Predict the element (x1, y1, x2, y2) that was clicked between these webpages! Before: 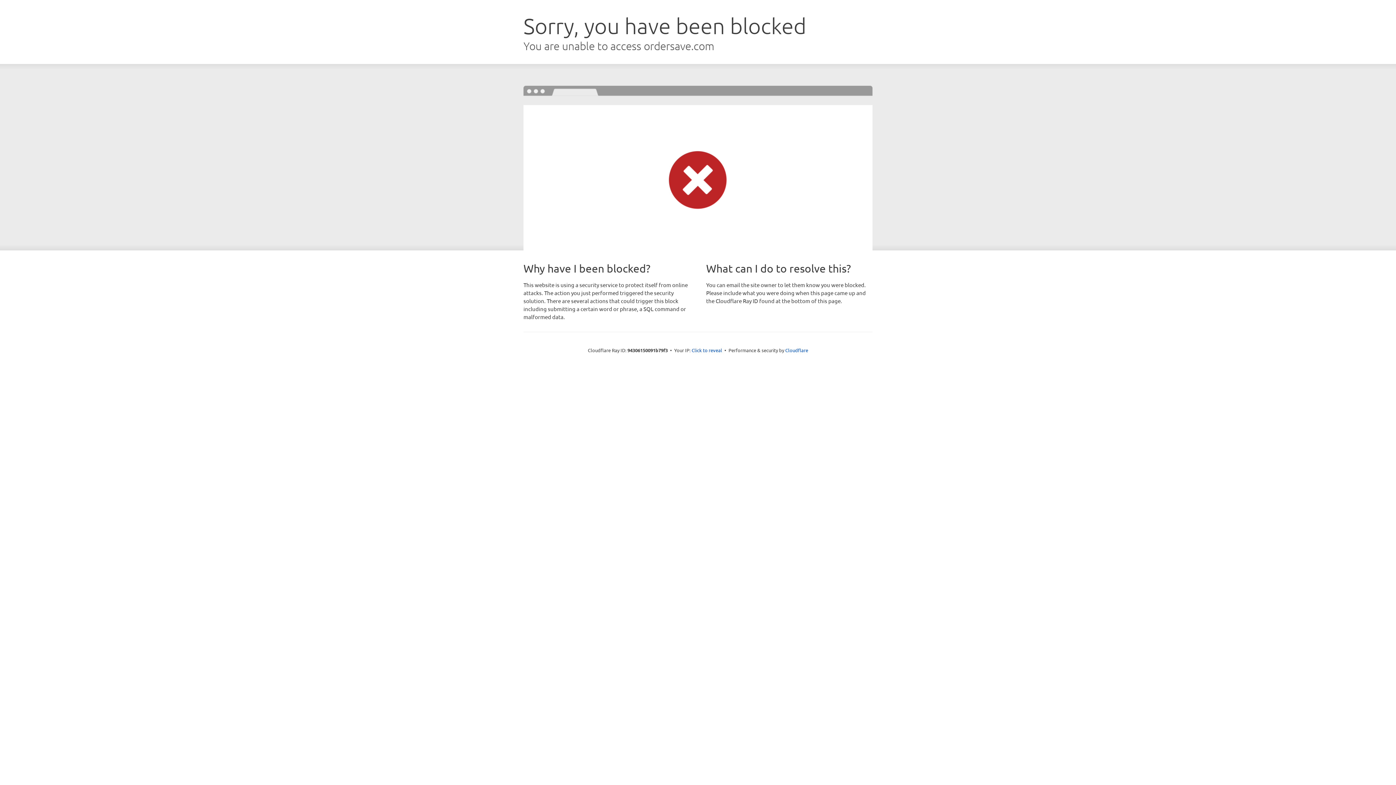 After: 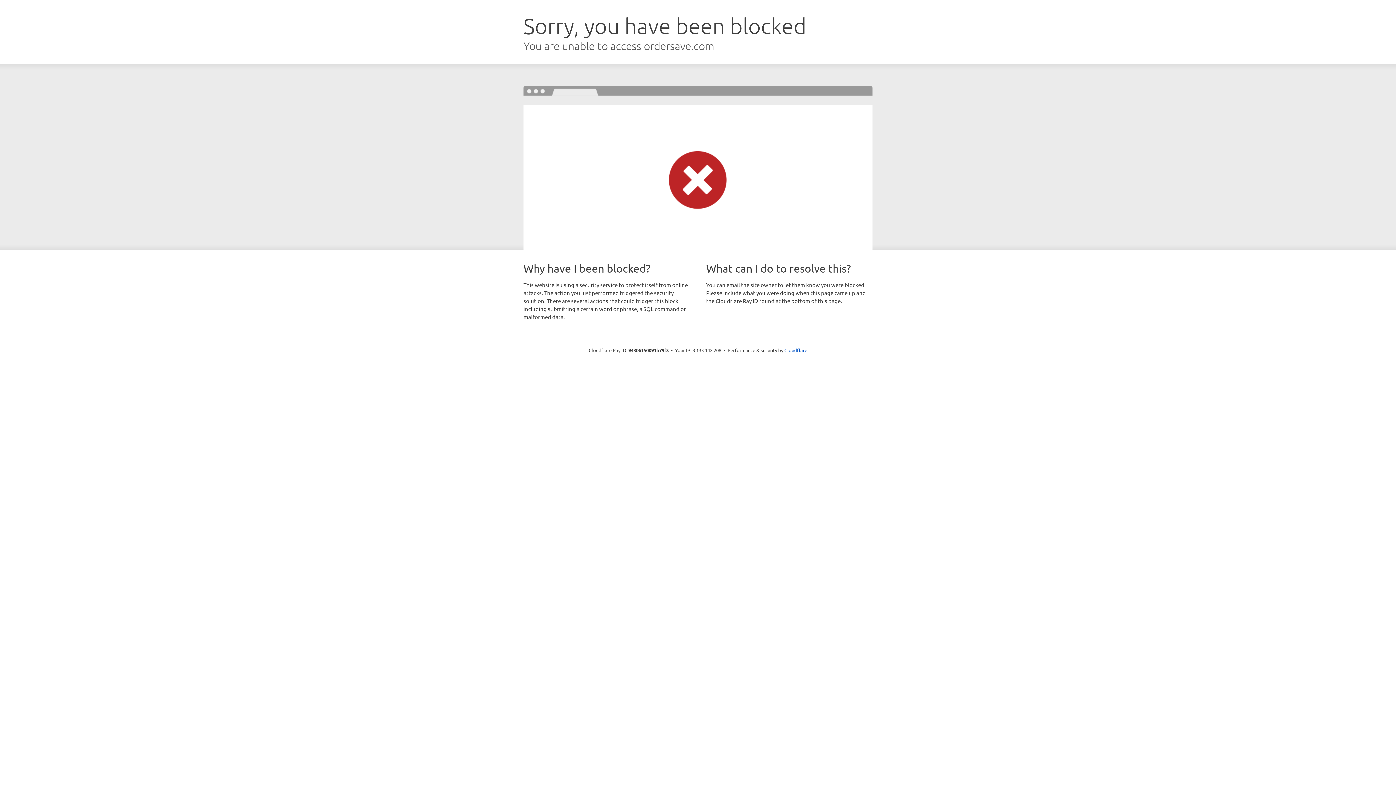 Action: bbox: (691, 346, 722, 353) label: Click to reveal